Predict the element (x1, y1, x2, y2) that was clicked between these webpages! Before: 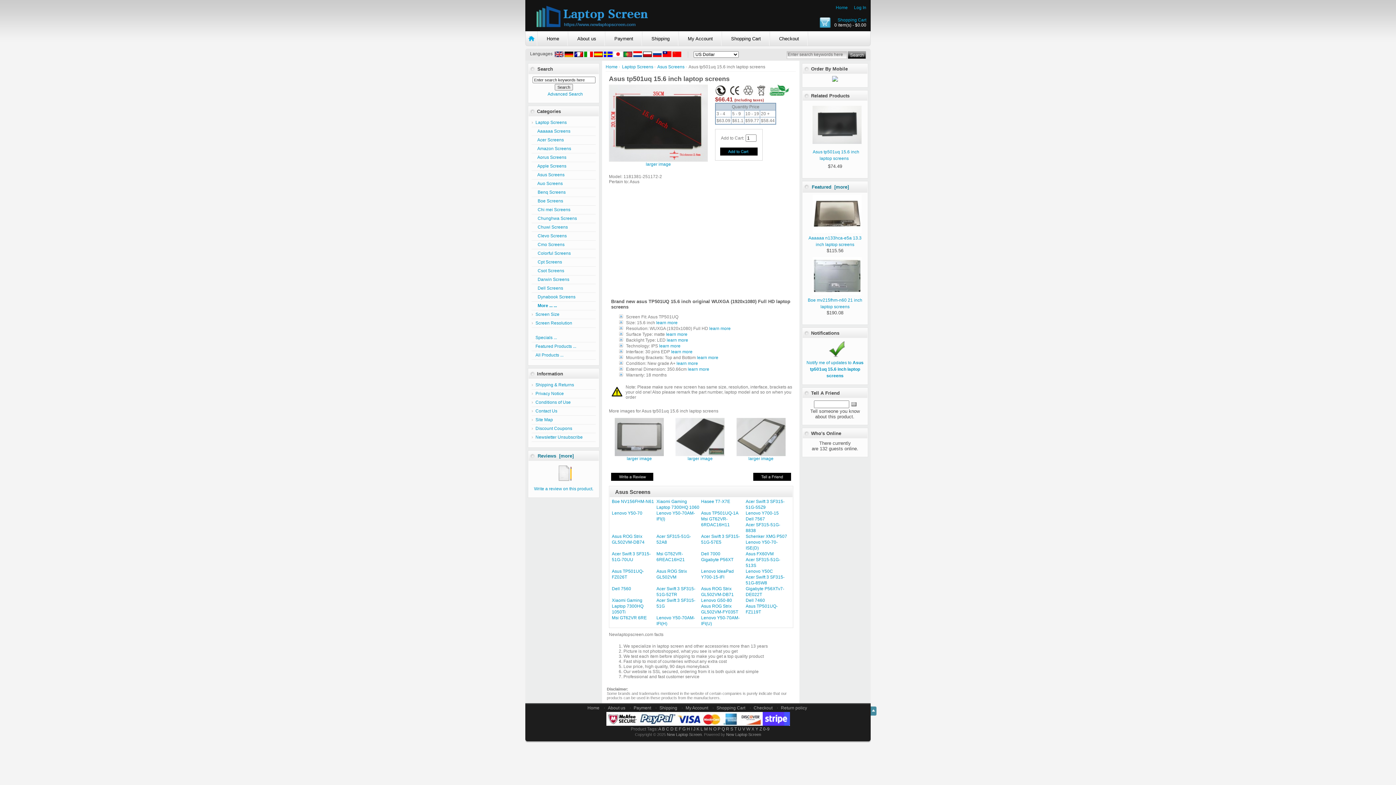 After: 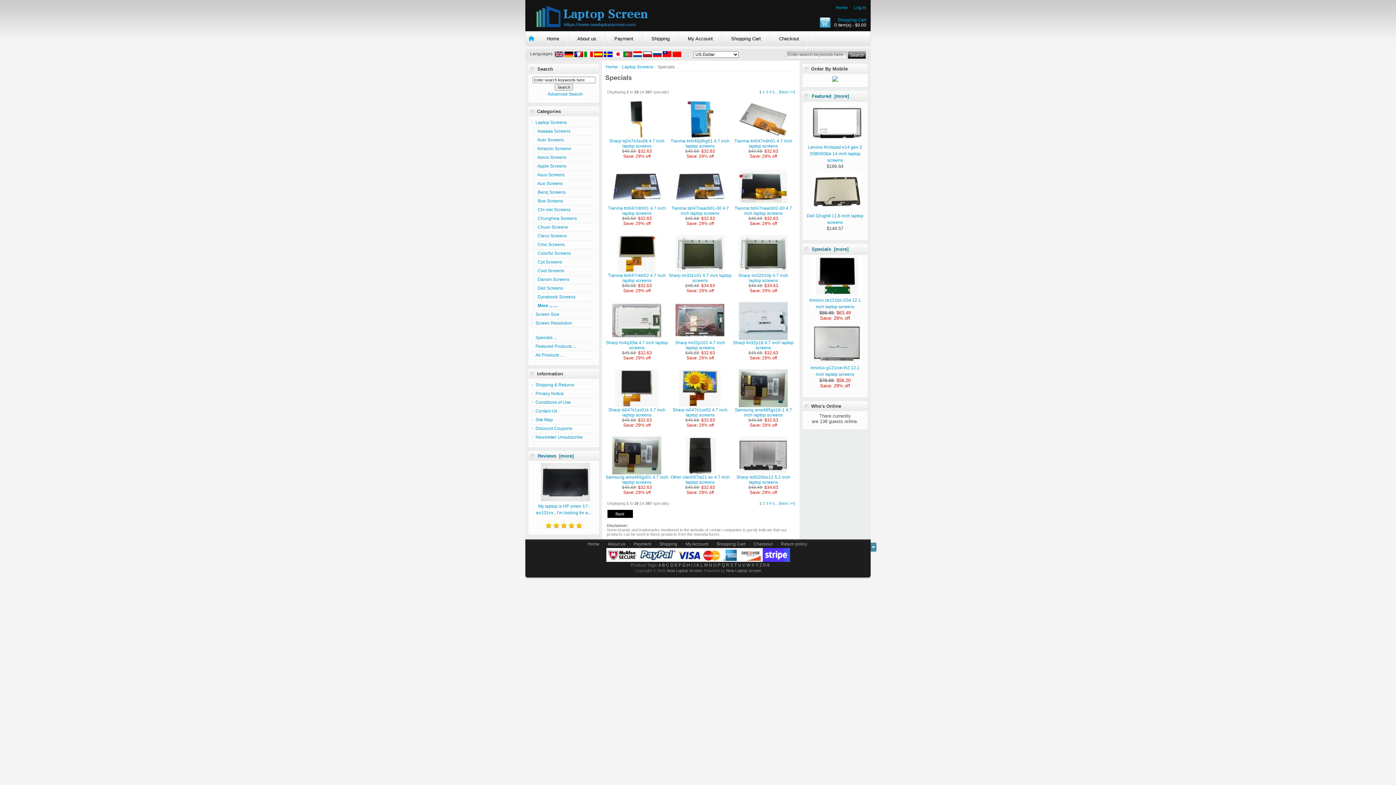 Action: bbox: (532, 335, 557, 340) label: Specials ...